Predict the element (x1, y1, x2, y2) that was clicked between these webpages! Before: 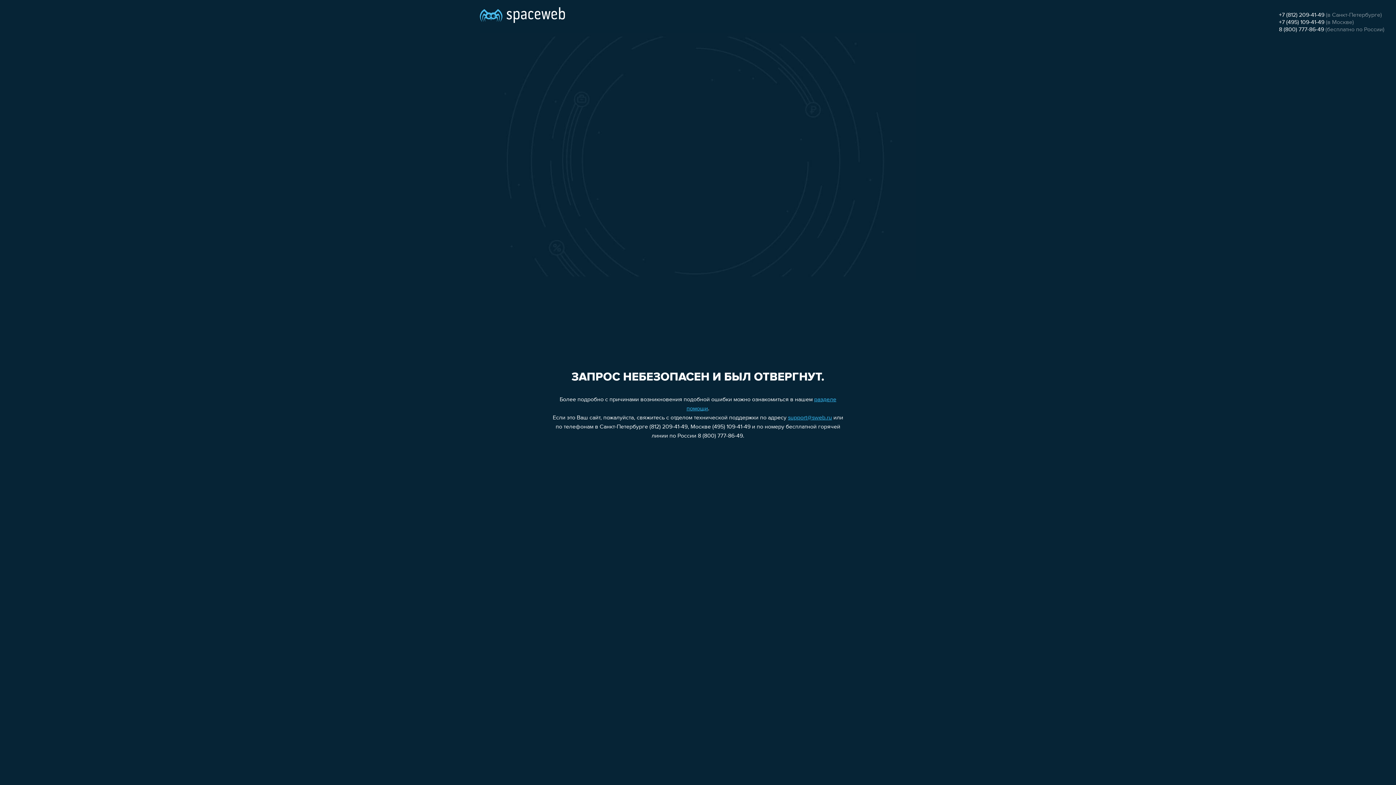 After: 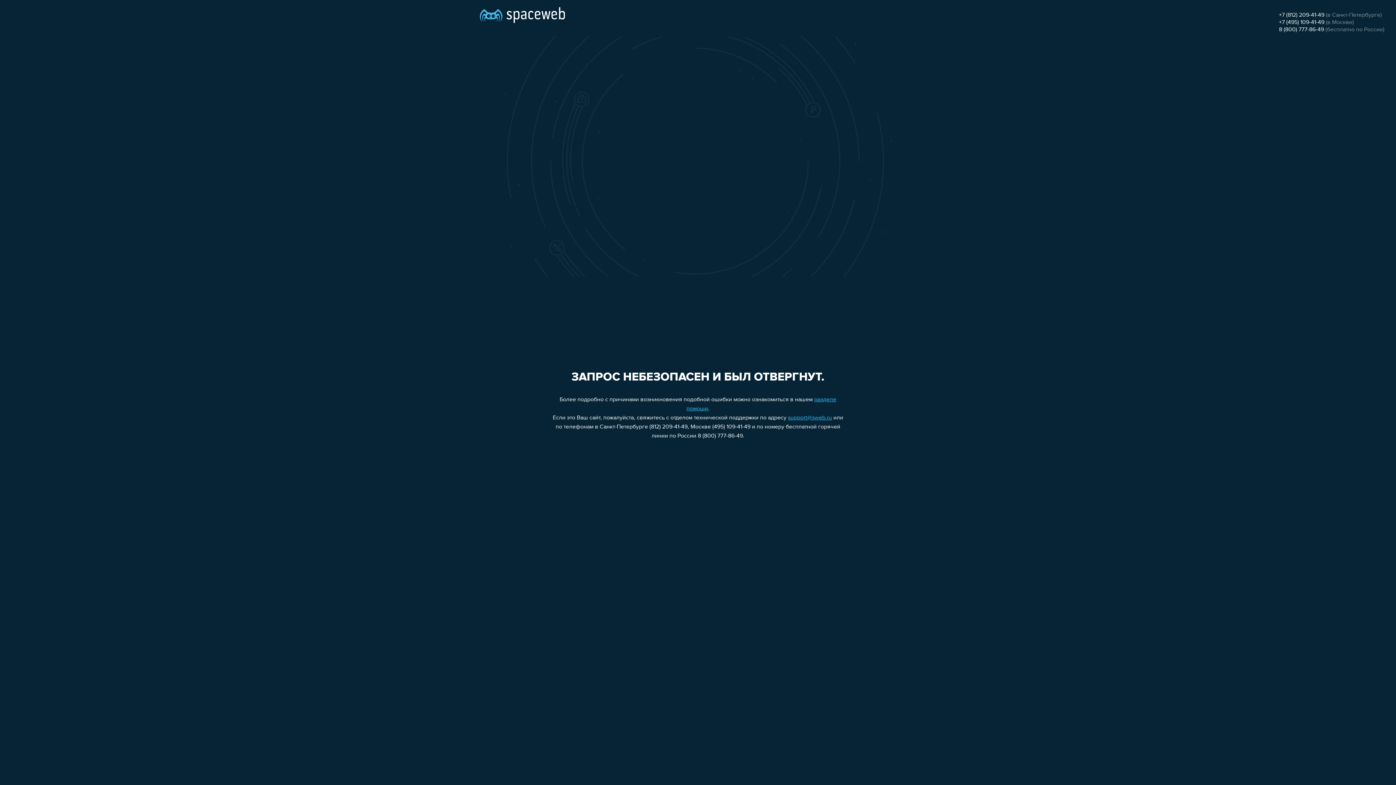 Action: bbox: (1279, 19, 1324, 25) label: +7 (495) 109-41-49